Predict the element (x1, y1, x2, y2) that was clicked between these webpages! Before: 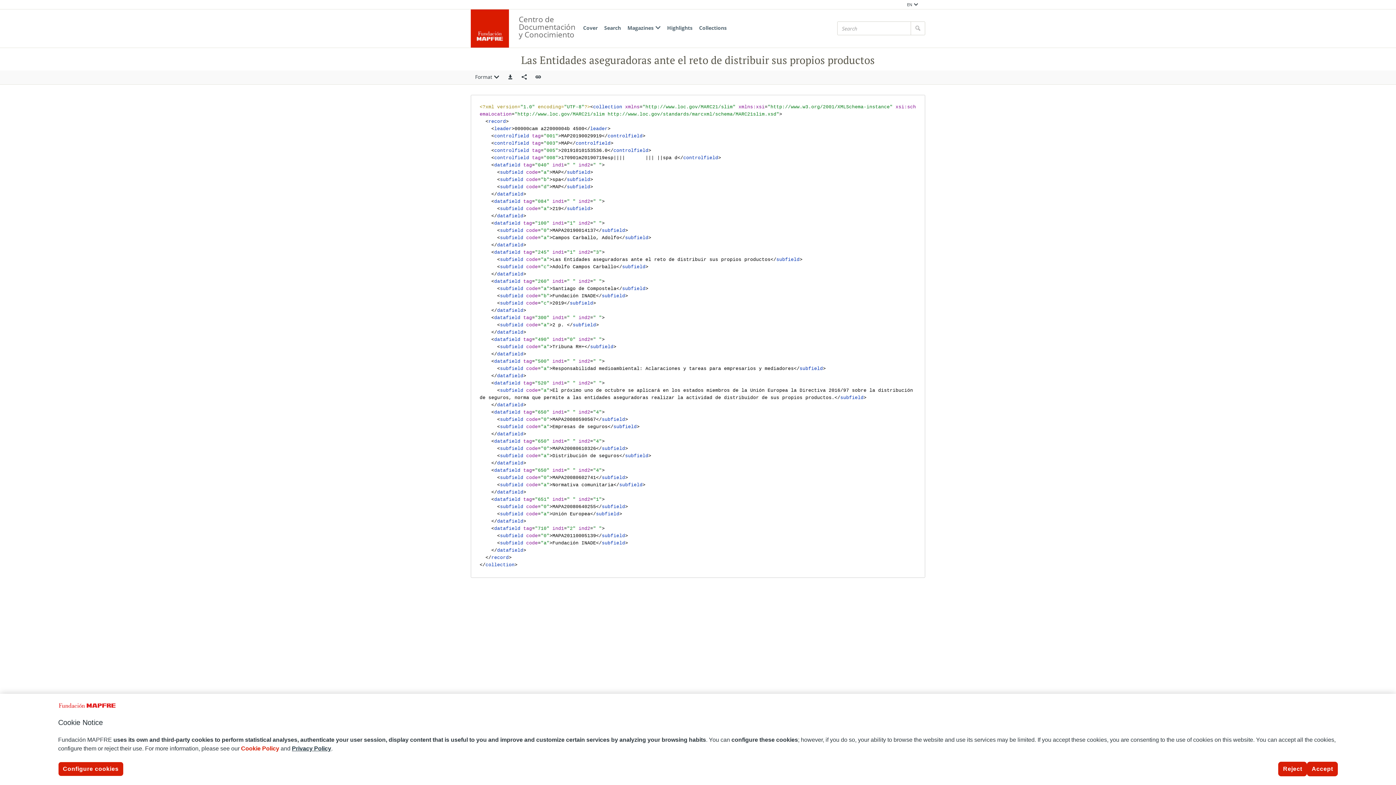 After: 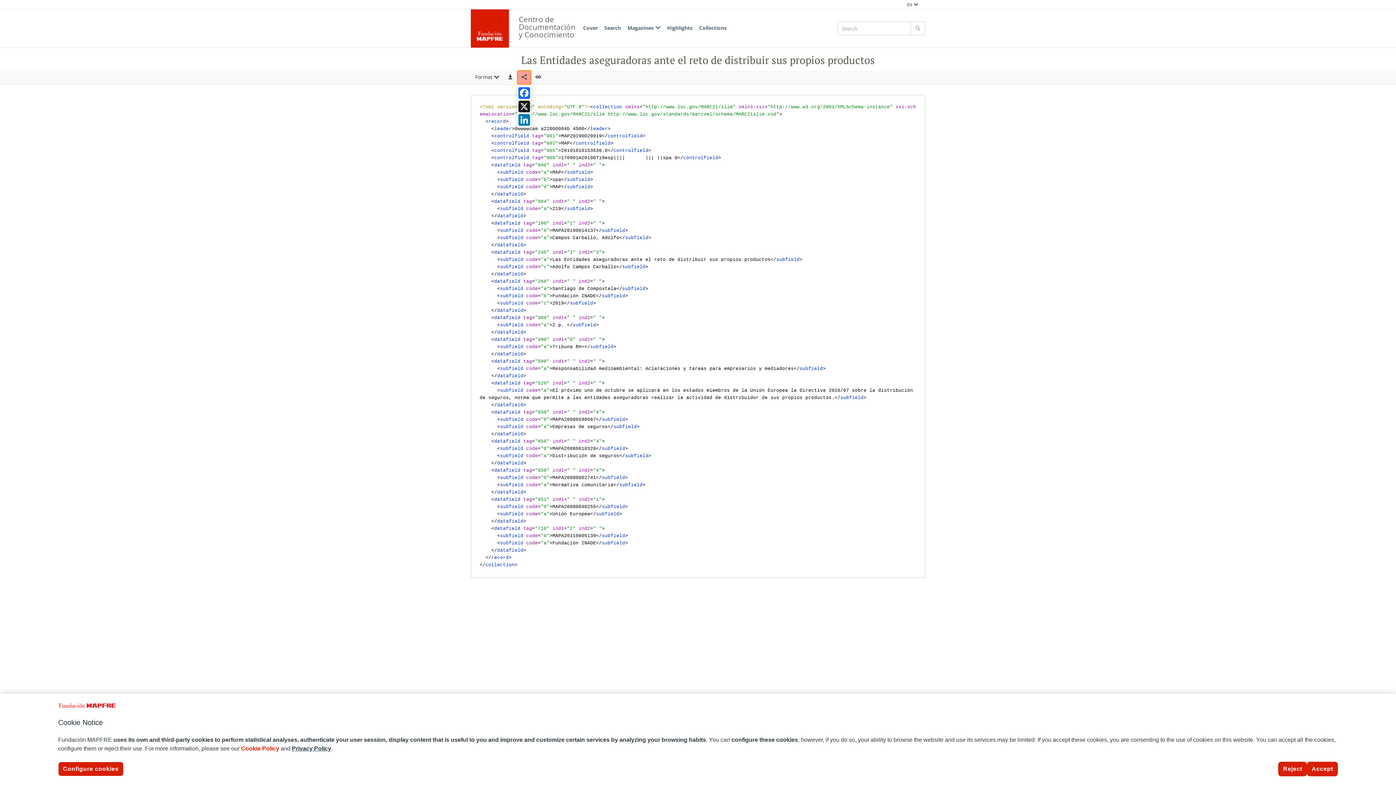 Action: label: Compartir en redes sociales bbox: (517, 70, 531, 84)